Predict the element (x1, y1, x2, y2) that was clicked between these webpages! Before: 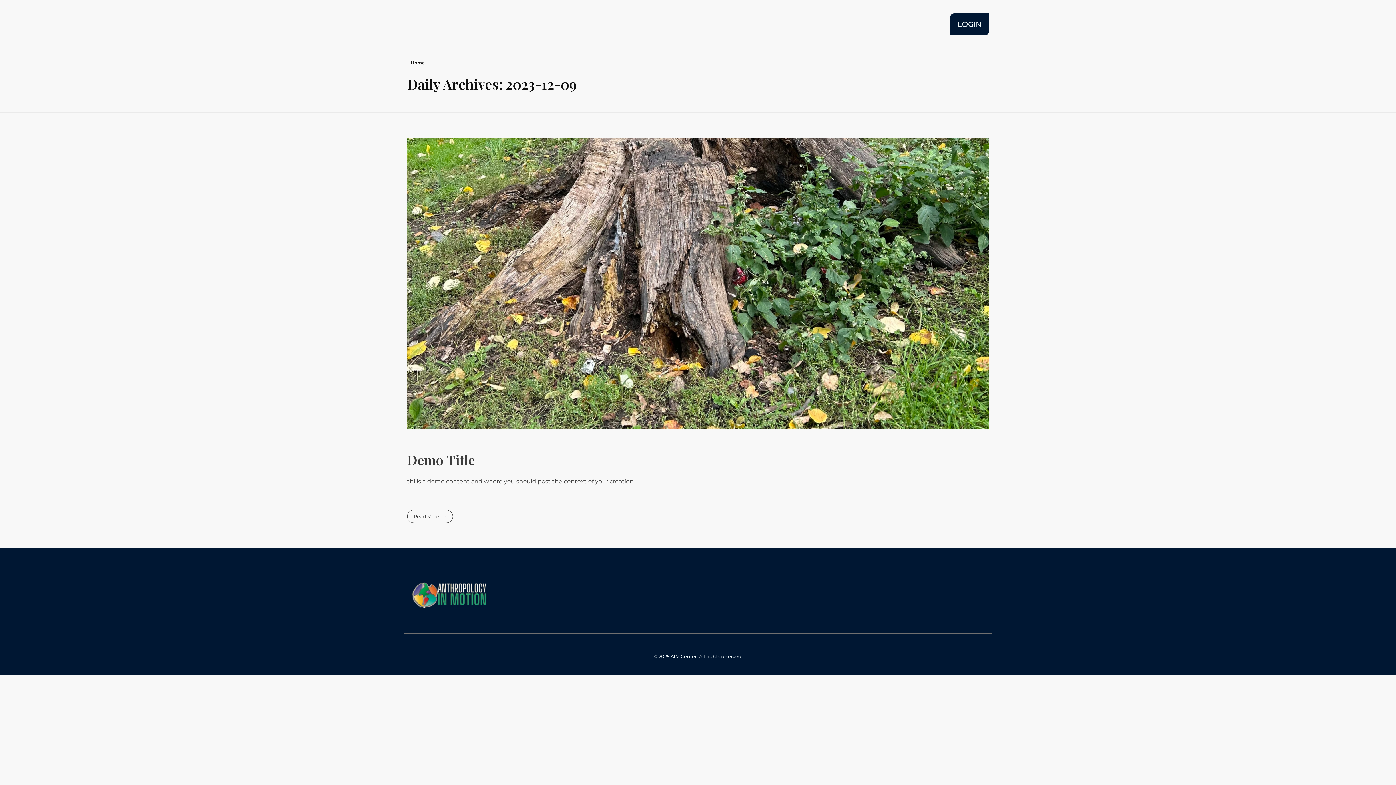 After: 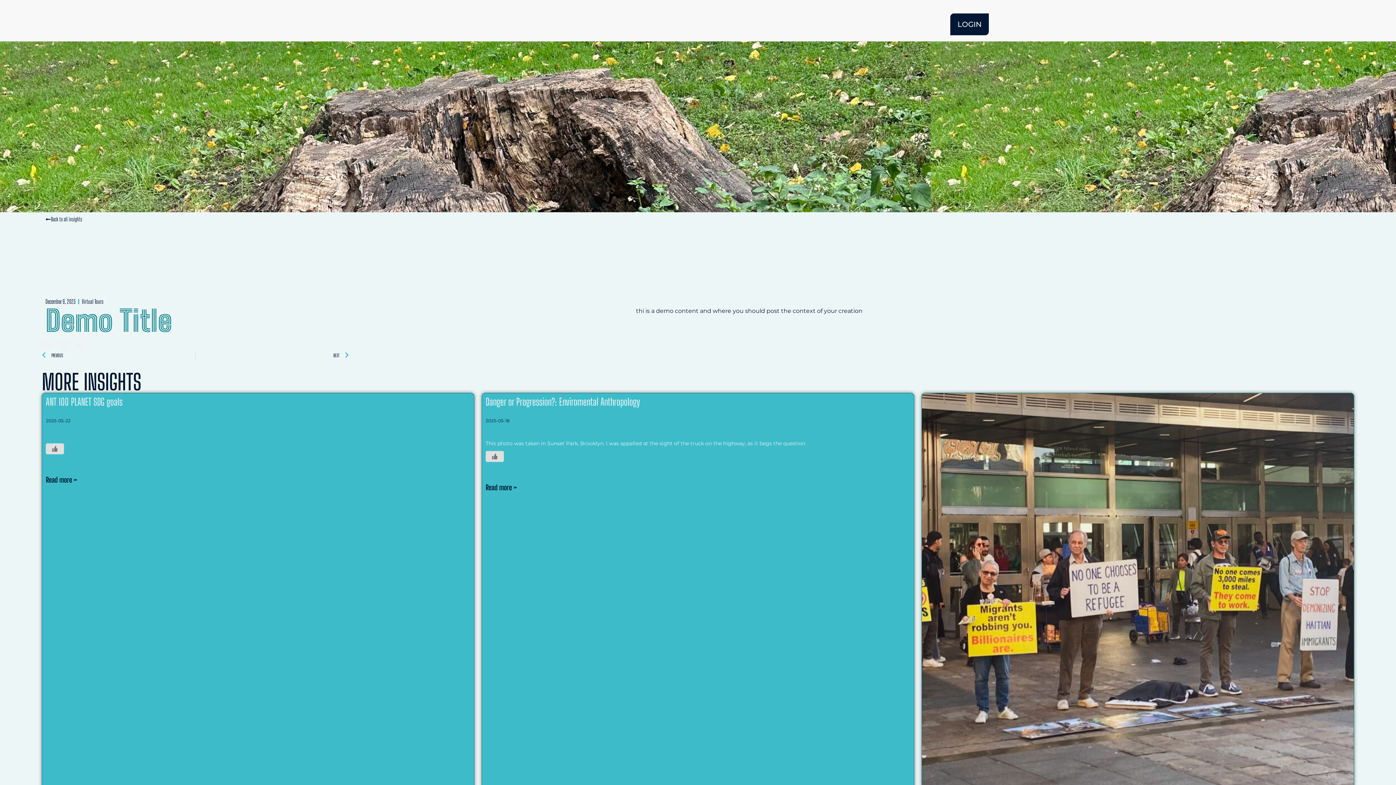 Action: bbox: (407, 450, 474, 468) label: Demo Title